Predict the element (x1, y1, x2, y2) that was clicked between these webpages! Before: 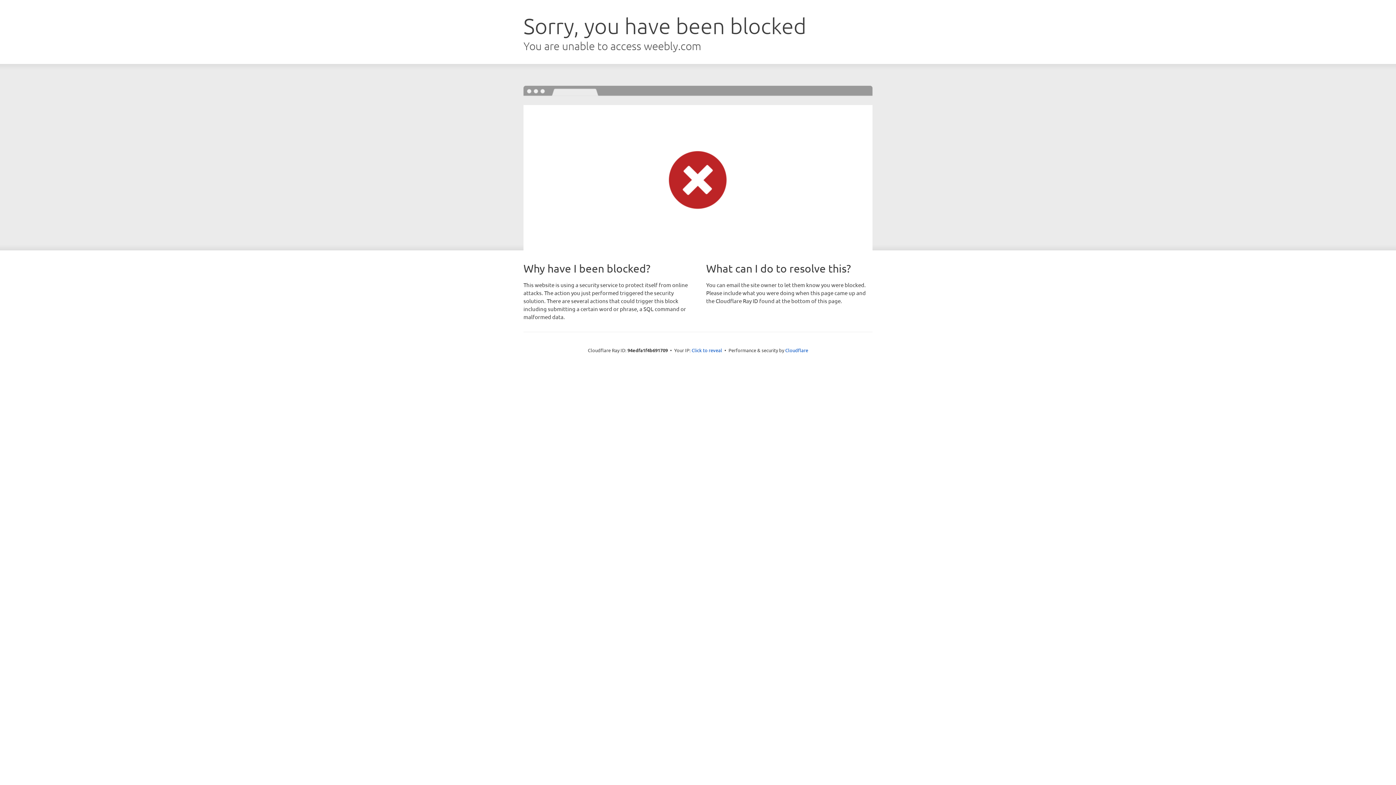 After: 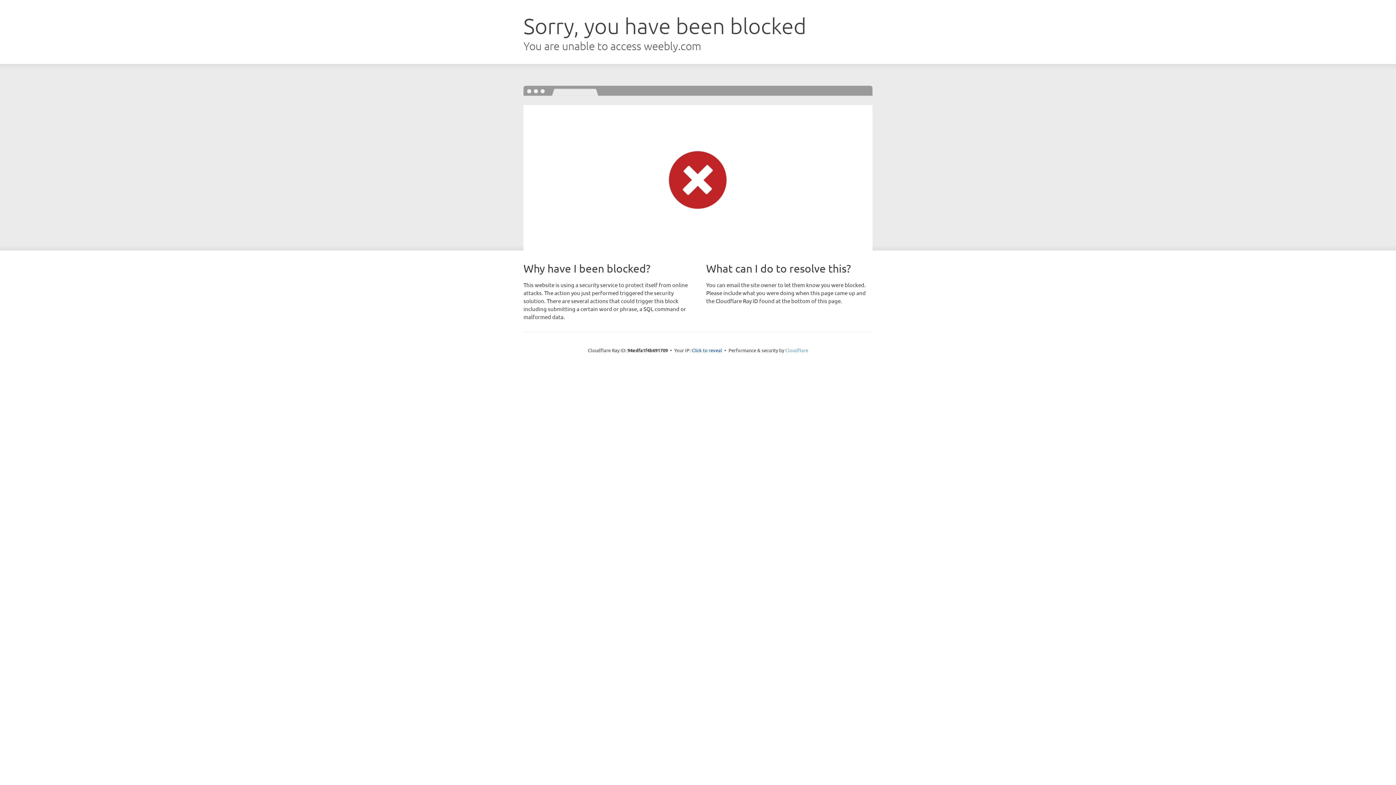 Action: label: Cloudflare bbox: (785, 347, 808, 353)